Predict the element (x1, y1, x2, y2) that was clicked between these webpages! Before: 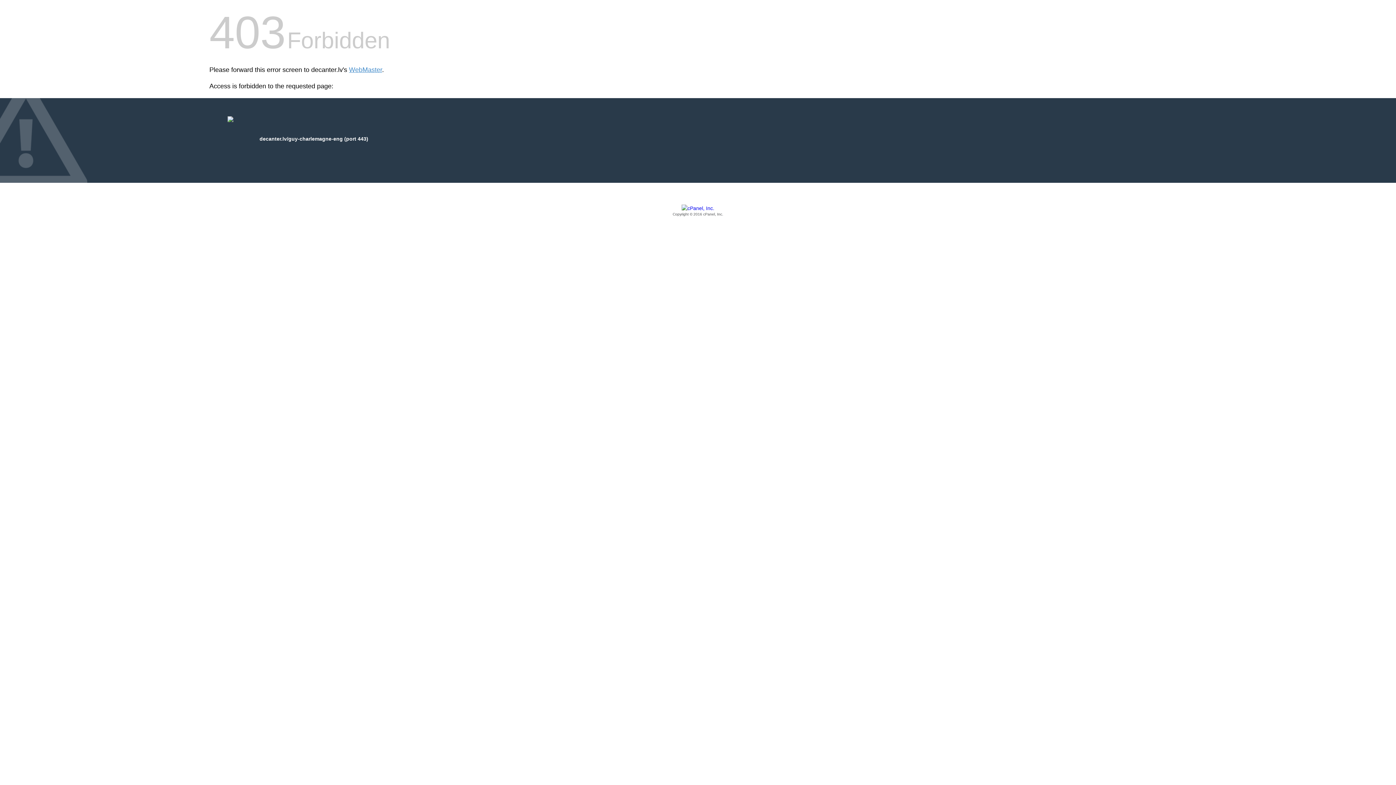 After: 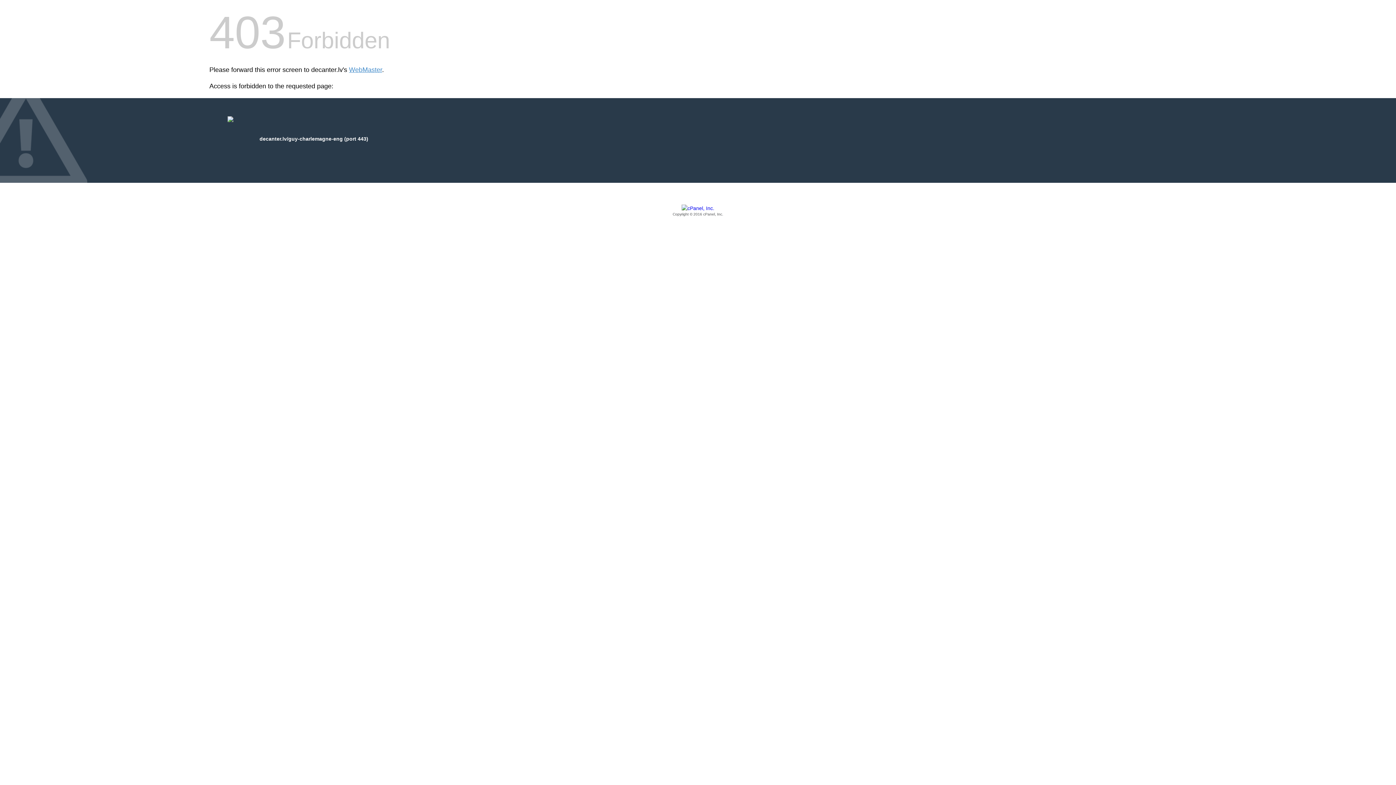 Action: label: Copyright © 2016 cPanel, Inc. bbox: (209, 205, 1186, 217)